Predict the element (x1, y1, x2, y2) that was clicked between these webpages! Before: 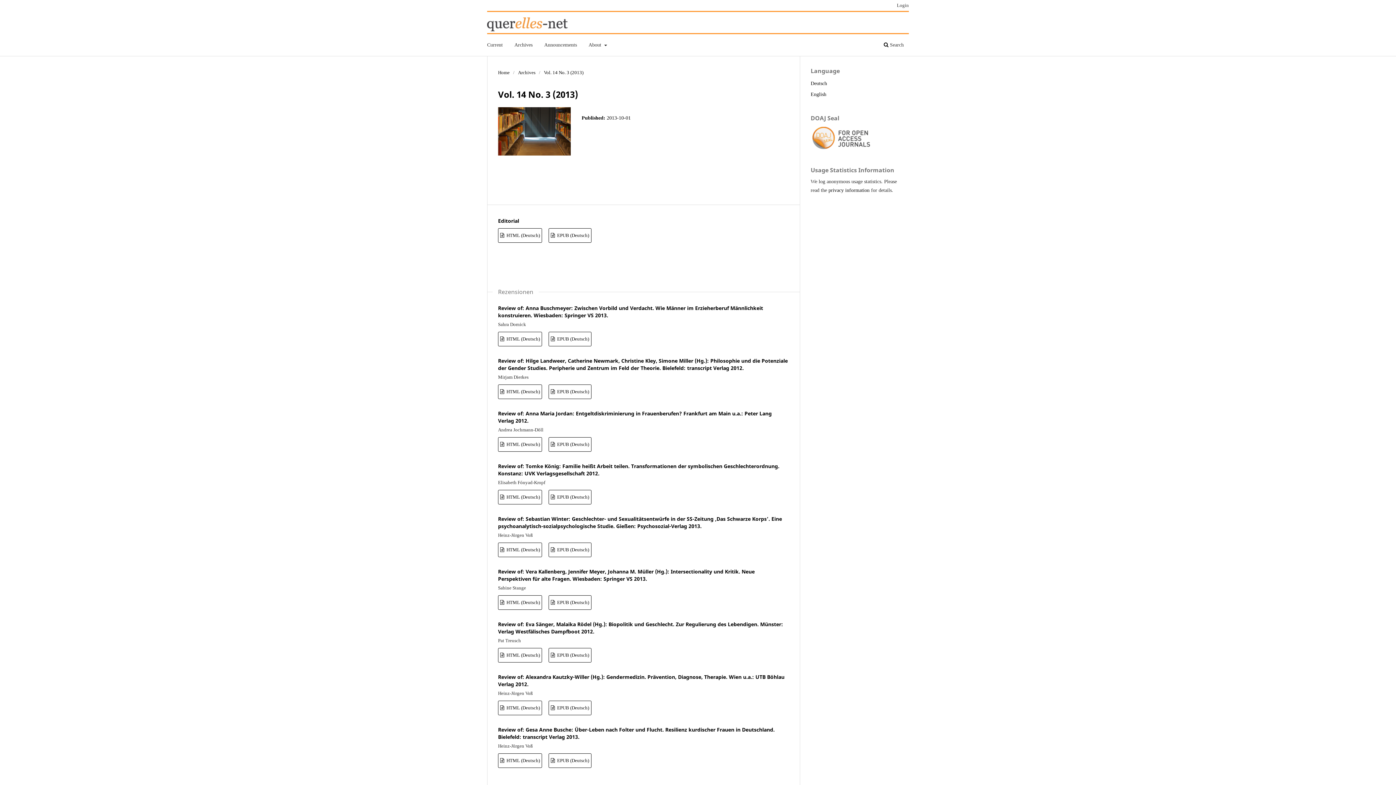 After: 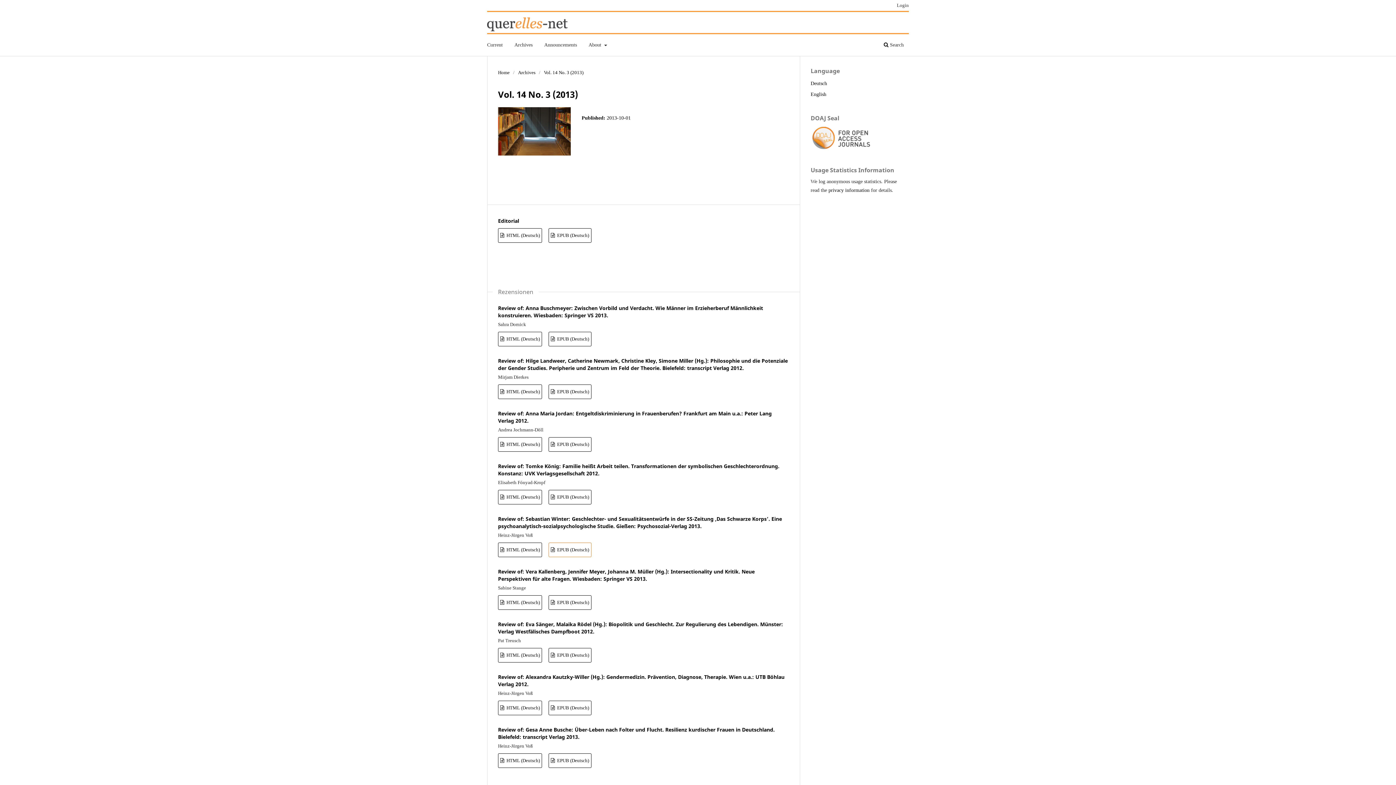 Action: bbox: (548, 542, 591, 557) label:  EPUB (Deutsch)